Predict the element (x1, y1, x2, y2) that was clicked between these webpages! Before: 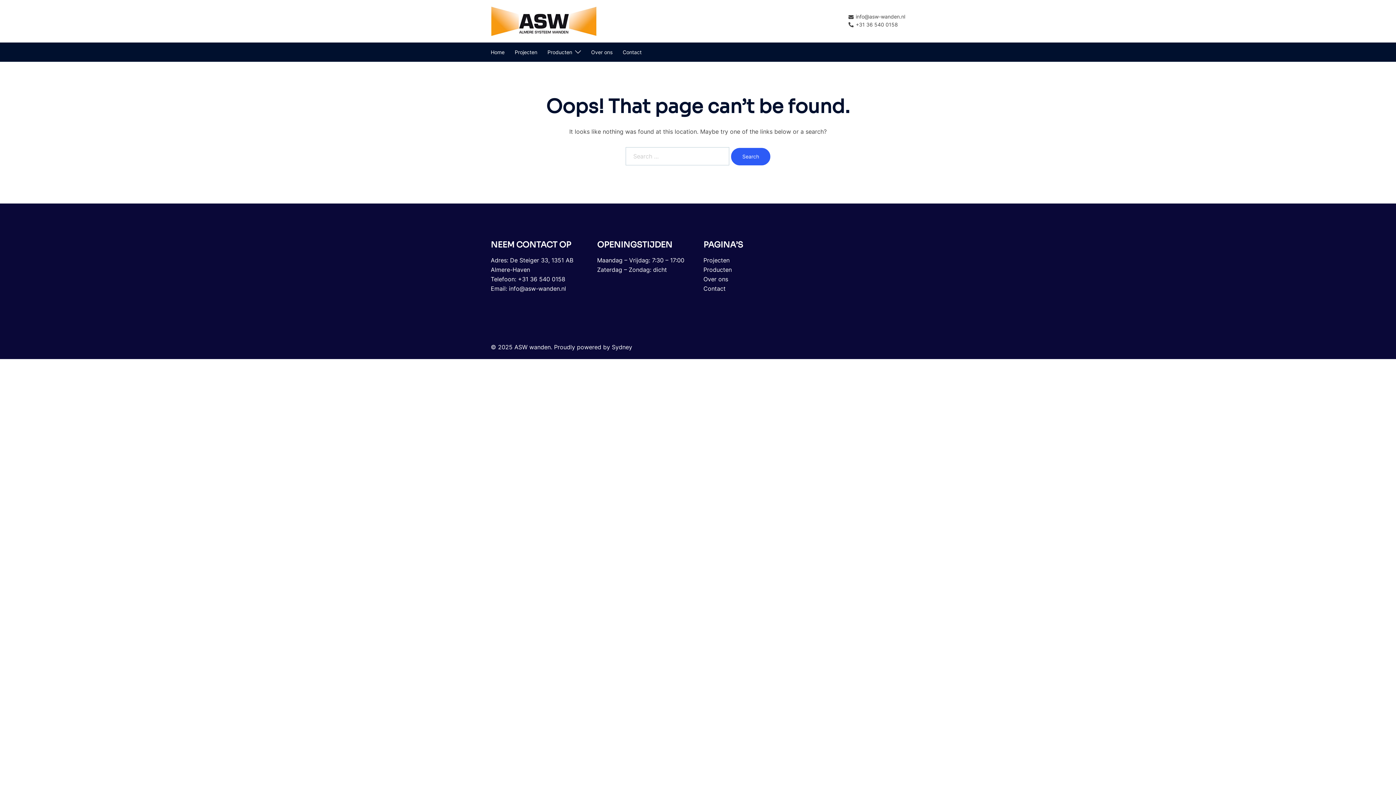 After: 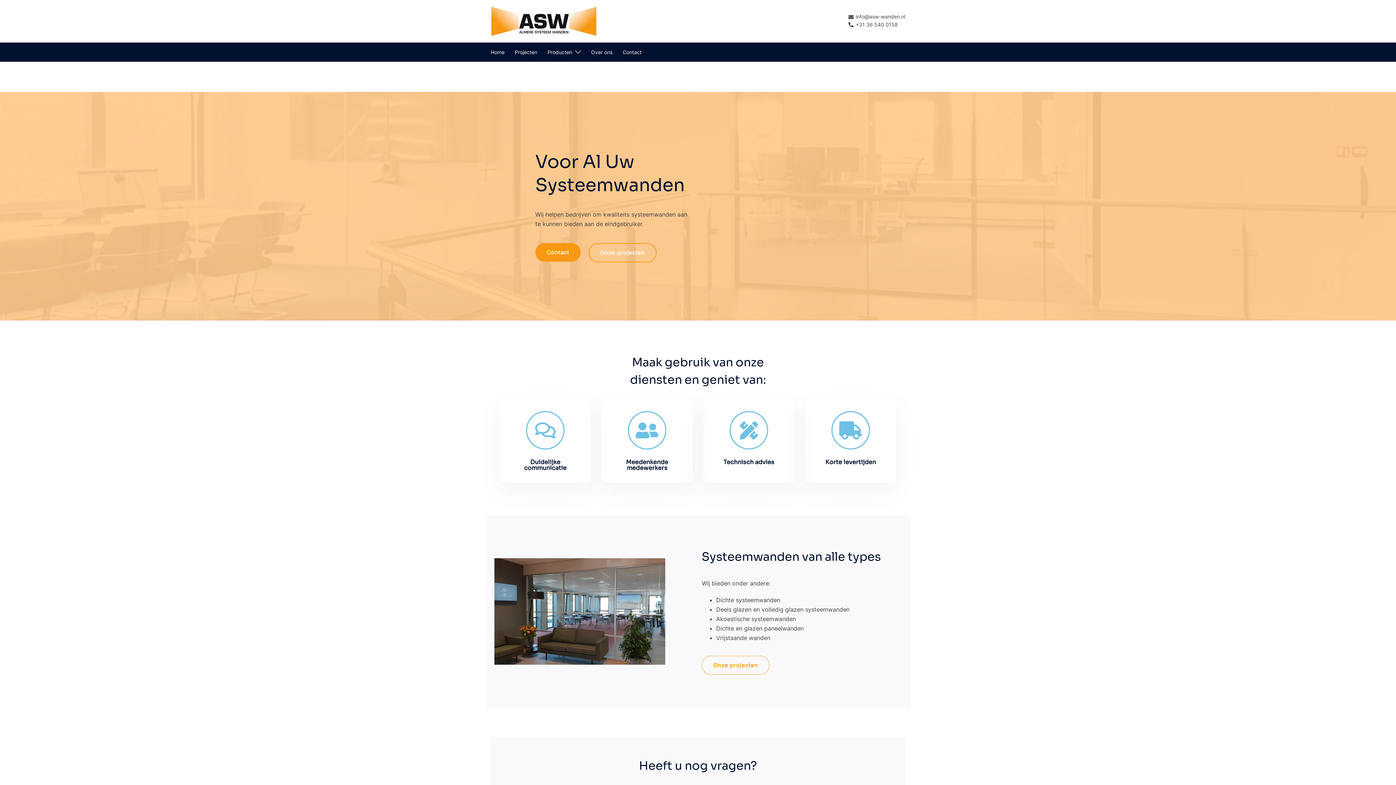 Action: label: Home bbox: (490, 48, 504, 56)